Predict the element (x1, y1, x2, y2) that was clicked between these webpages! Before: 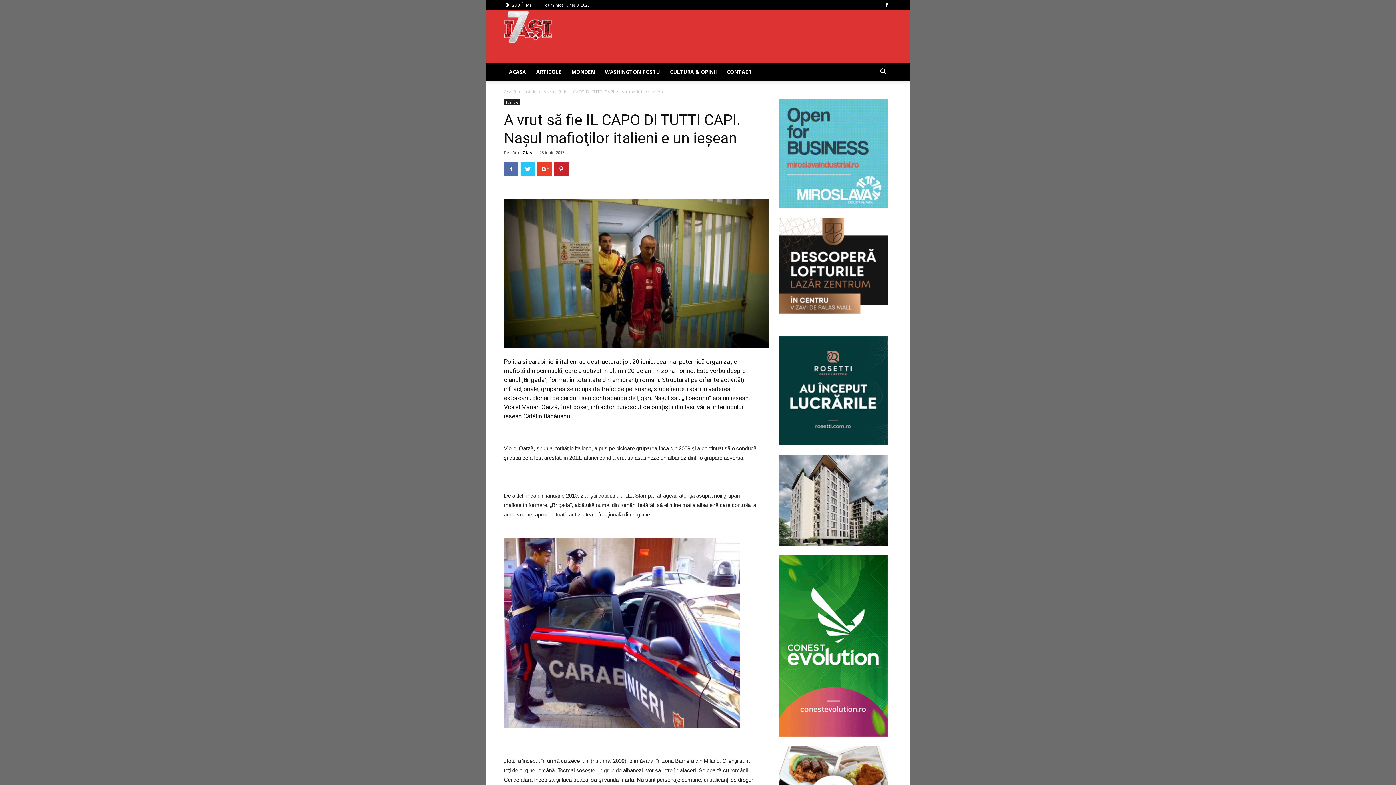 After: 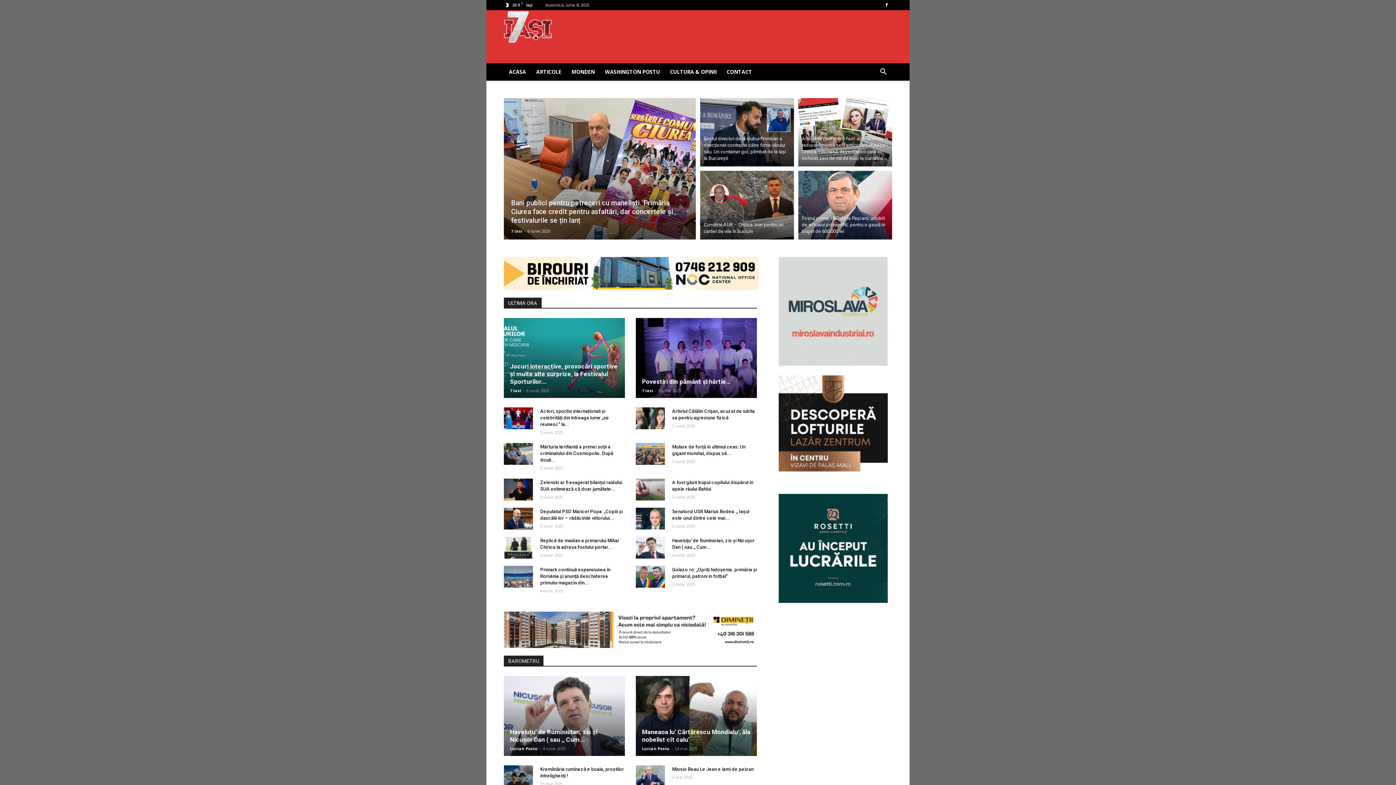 Action: label: Acasă bbox: (504, 88, 516, 94)